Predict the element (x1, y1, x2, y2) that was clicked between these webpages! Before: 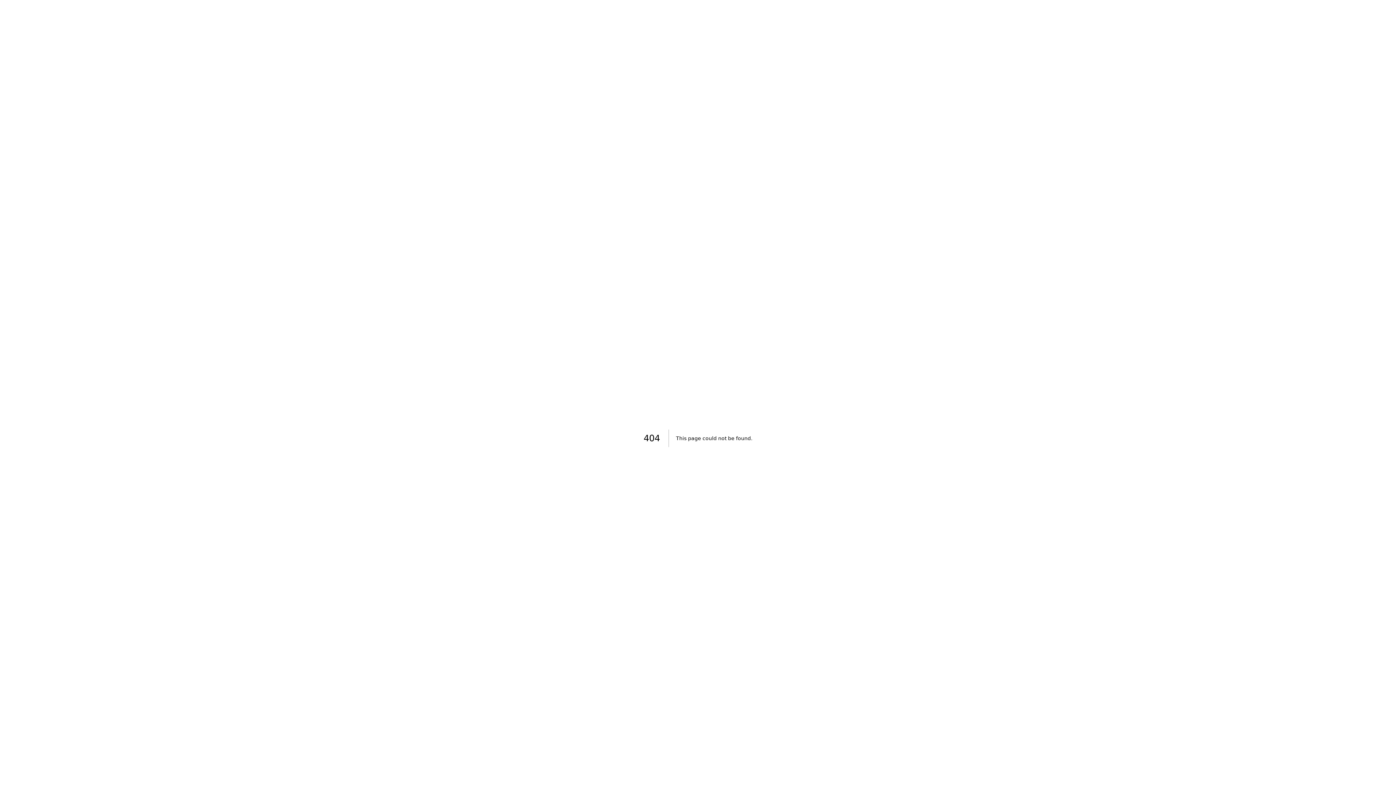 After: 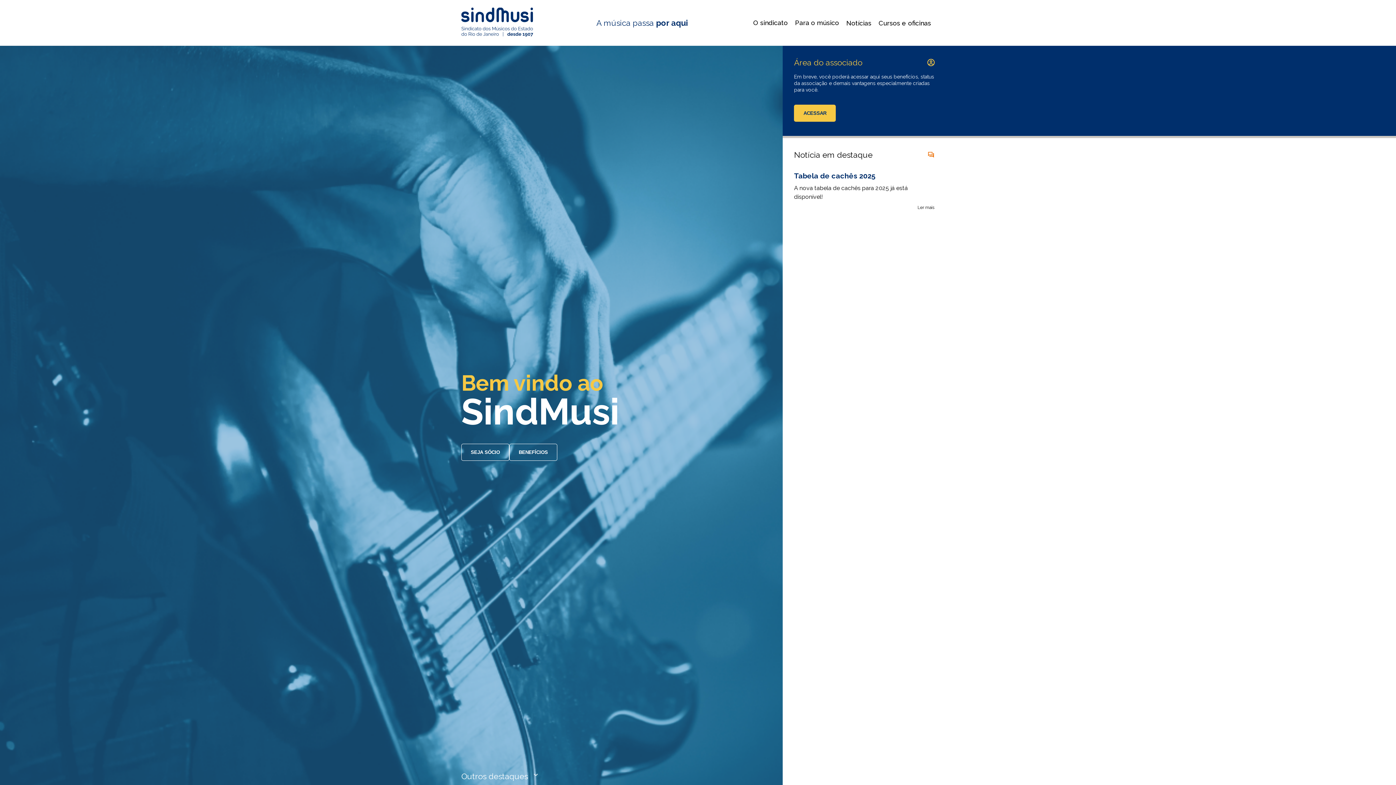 Action: bbox: (461, 7, 534, 38)